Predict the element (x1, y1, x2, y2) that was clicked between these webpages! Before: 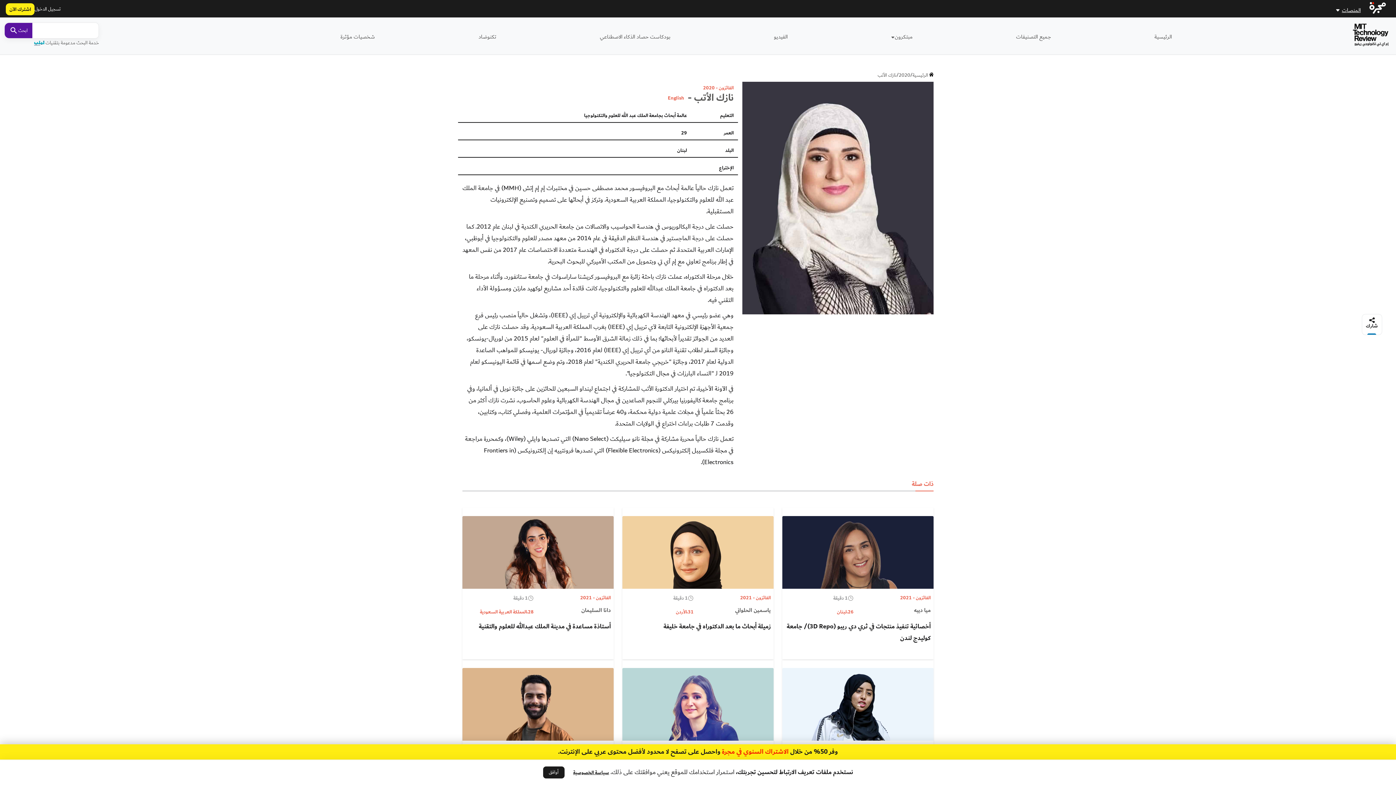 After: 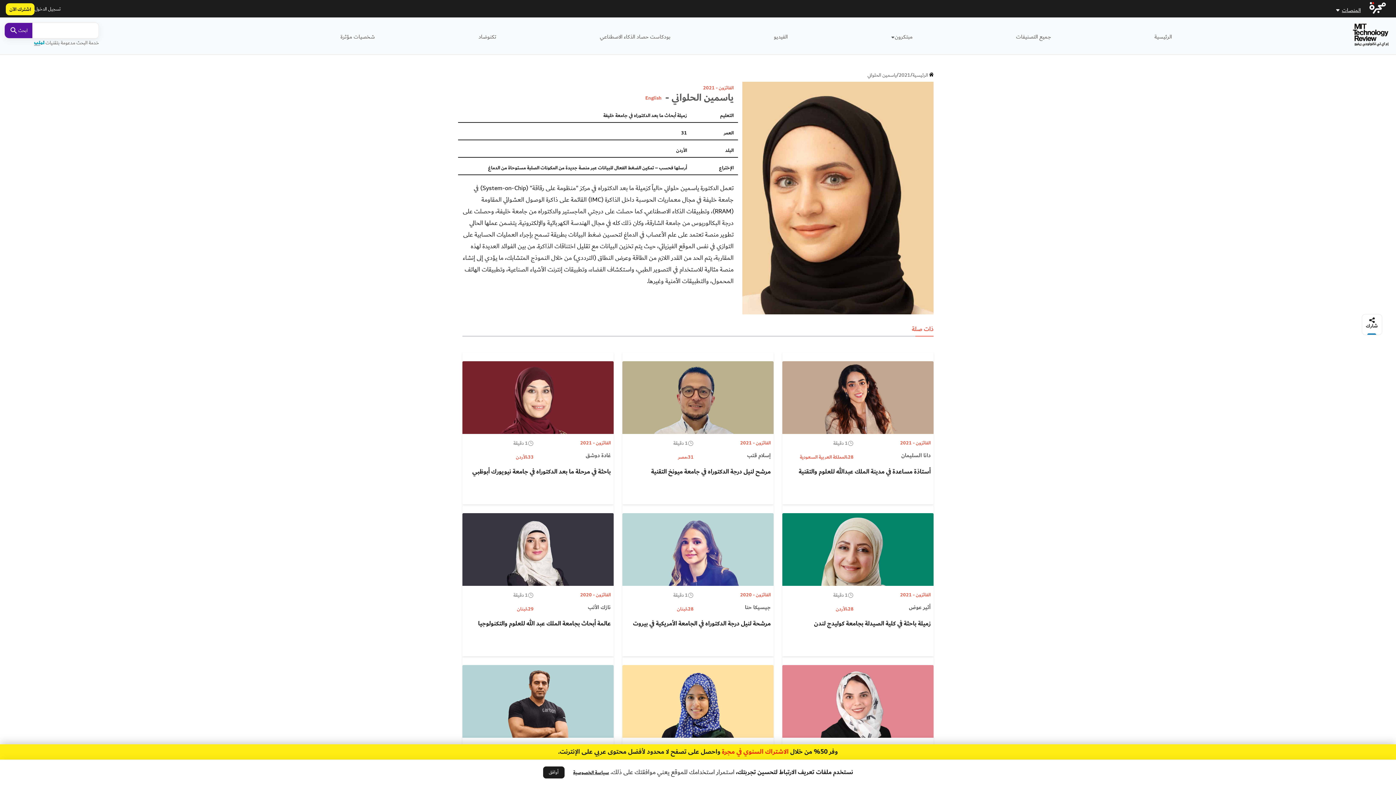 Action: bbox: (622, 516, 773, 589)